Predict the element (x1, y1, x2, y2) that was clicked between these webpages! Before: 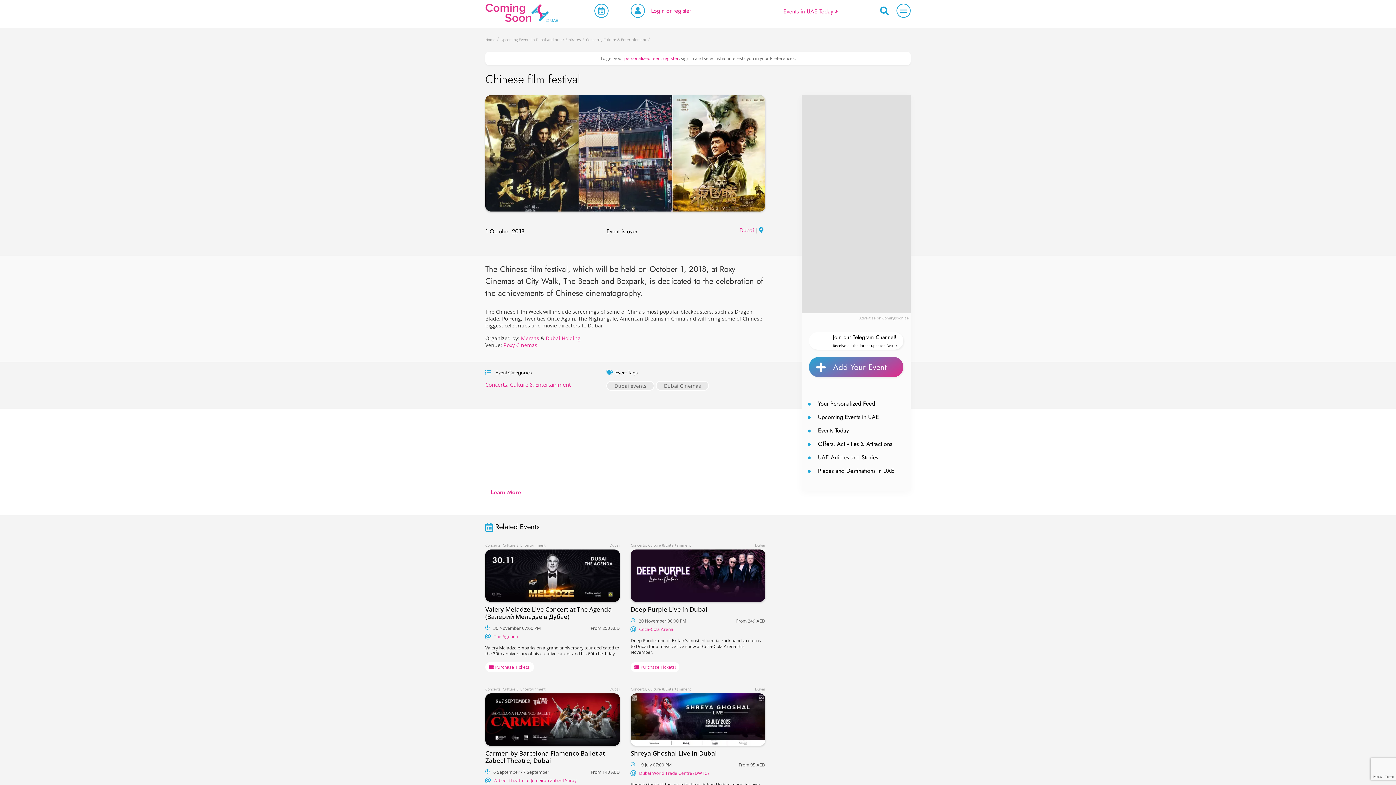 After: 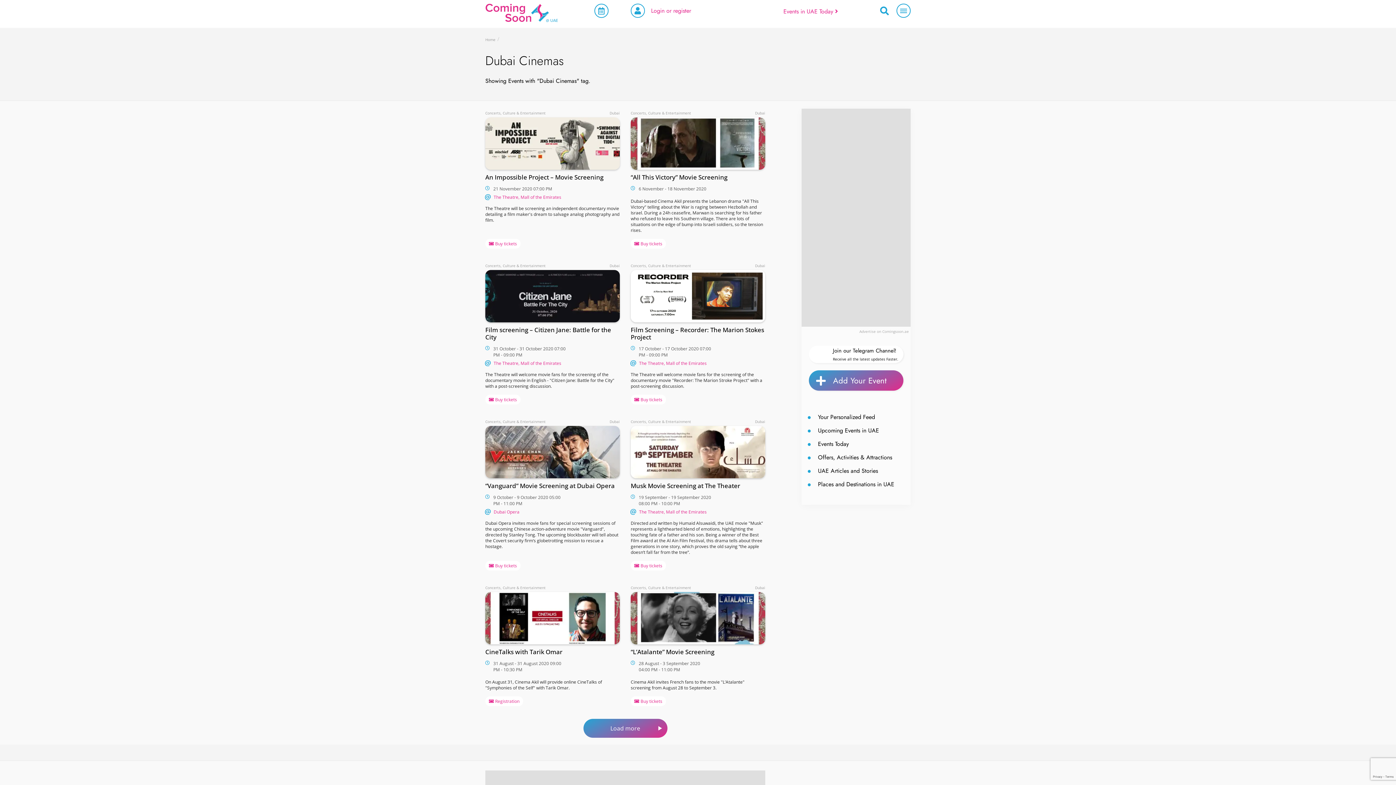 Action: bbox: (656, 381, 709, 390) label: Dubai Cinemas